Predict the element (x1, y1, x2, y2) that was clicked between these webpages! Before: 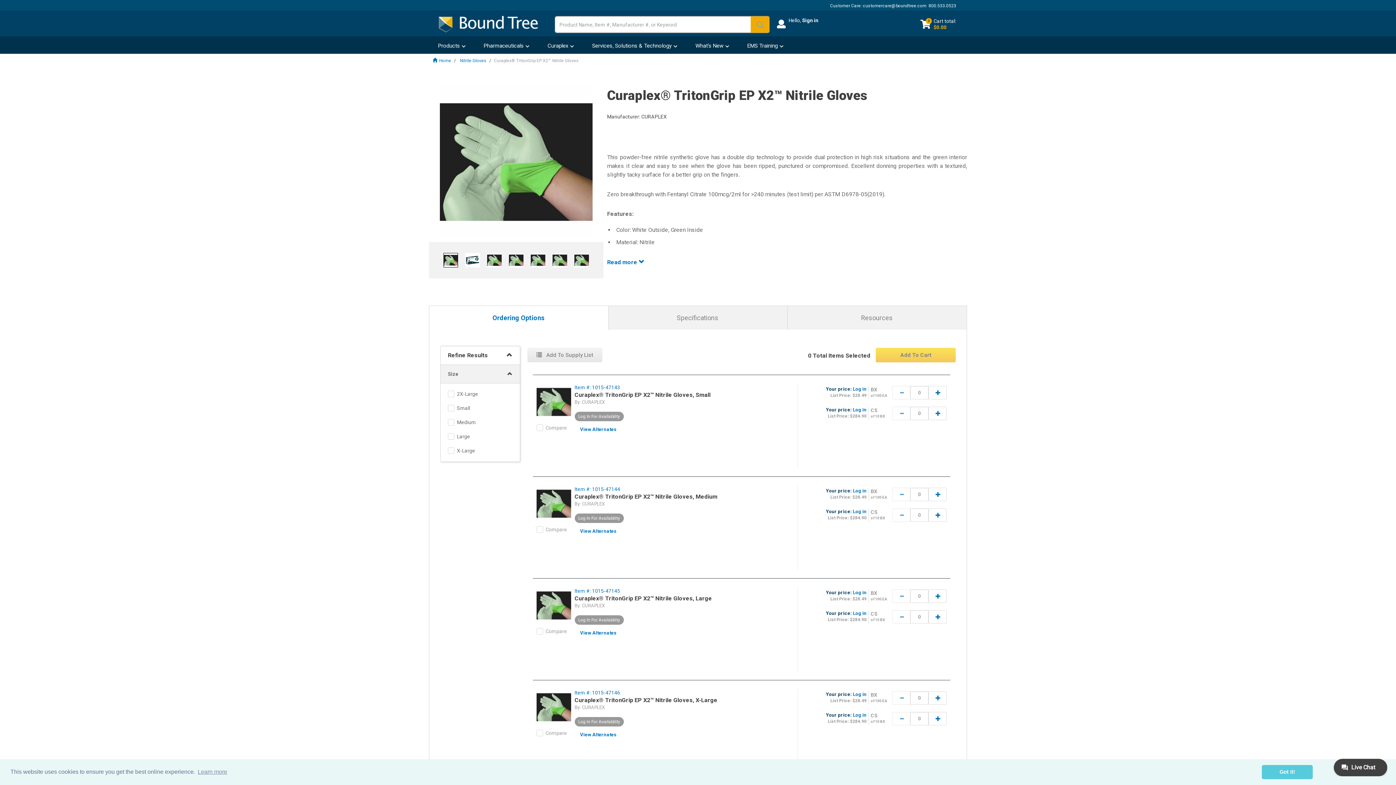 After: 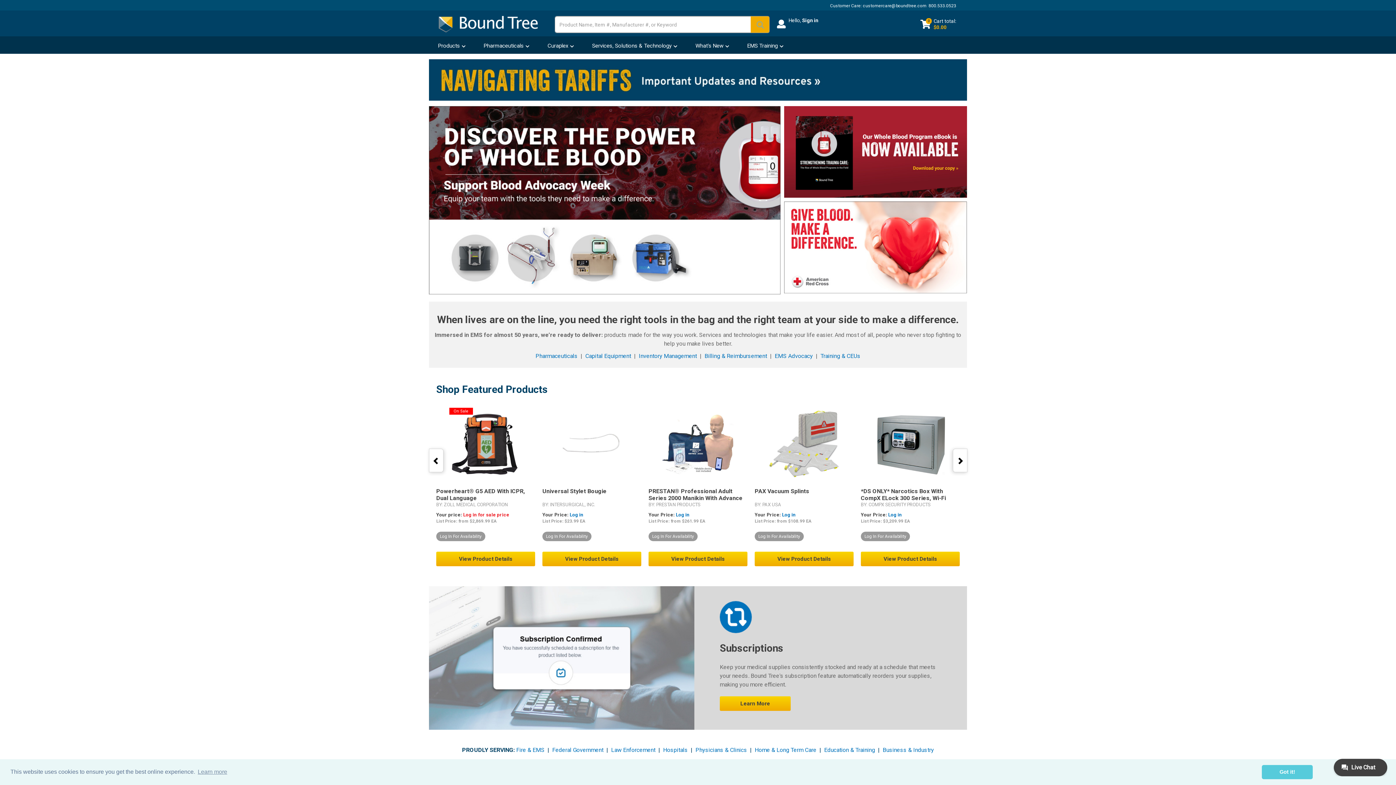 Action: bbox: (429, 16, 547, 32)